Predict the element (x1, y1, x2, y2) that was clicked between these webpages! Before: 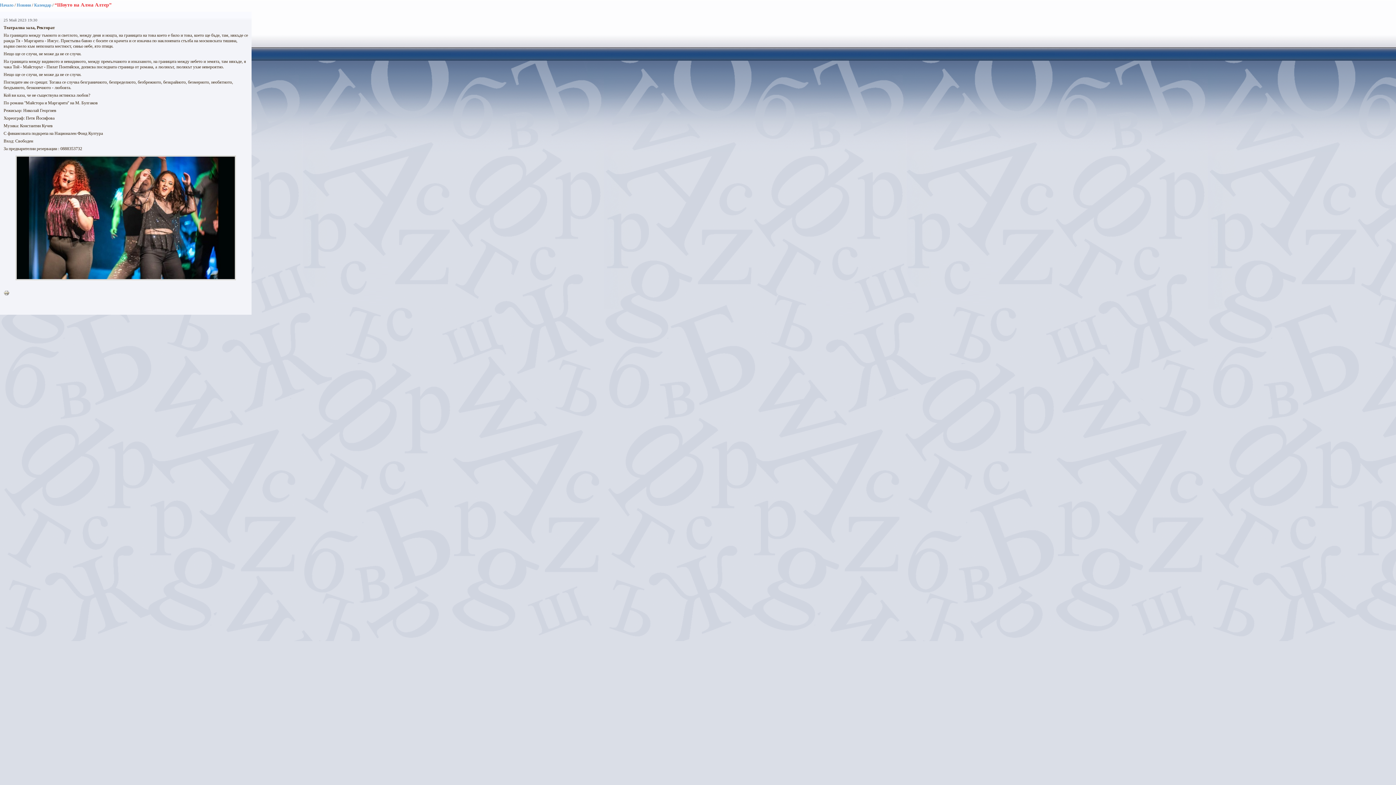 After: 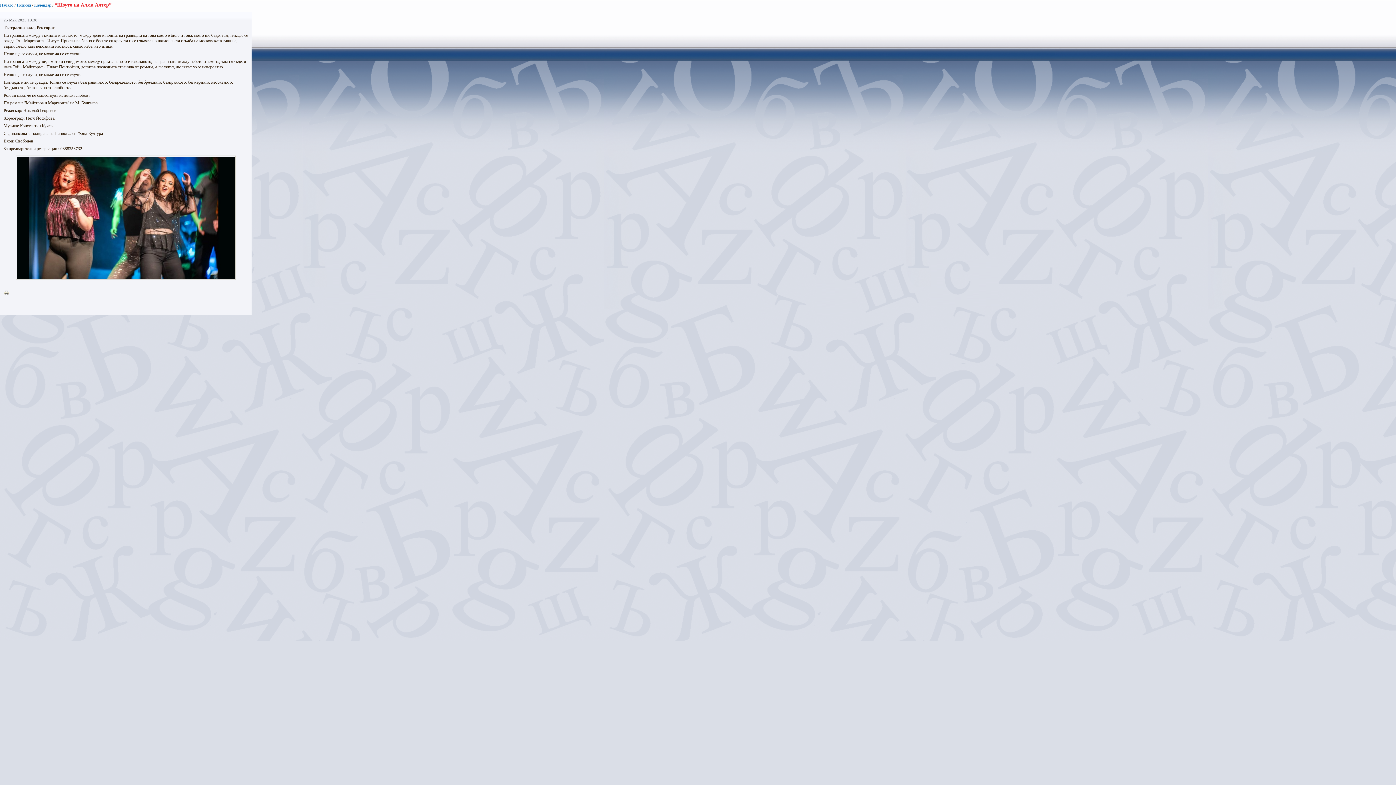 Action: label: Printer-friendly version bbox: (3, 290, 13, 296)